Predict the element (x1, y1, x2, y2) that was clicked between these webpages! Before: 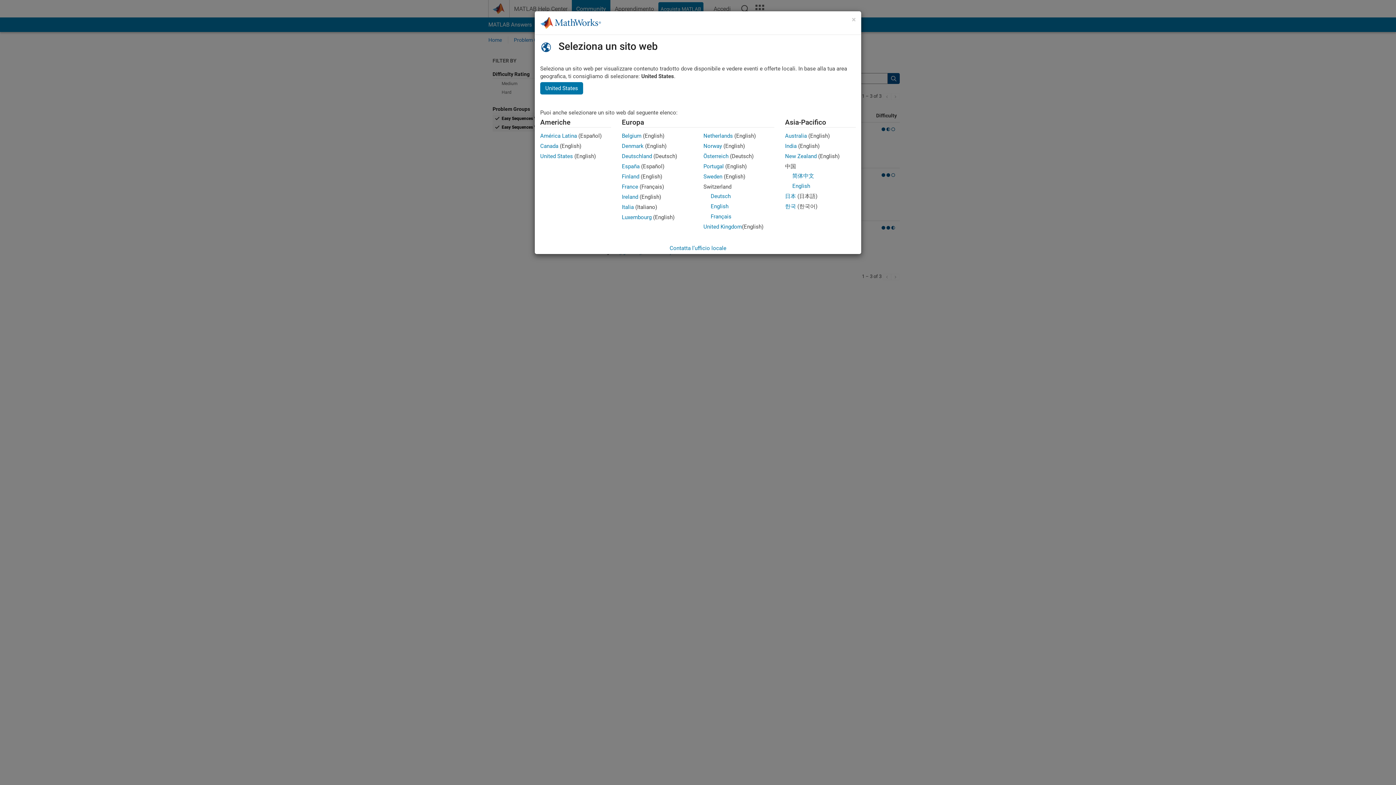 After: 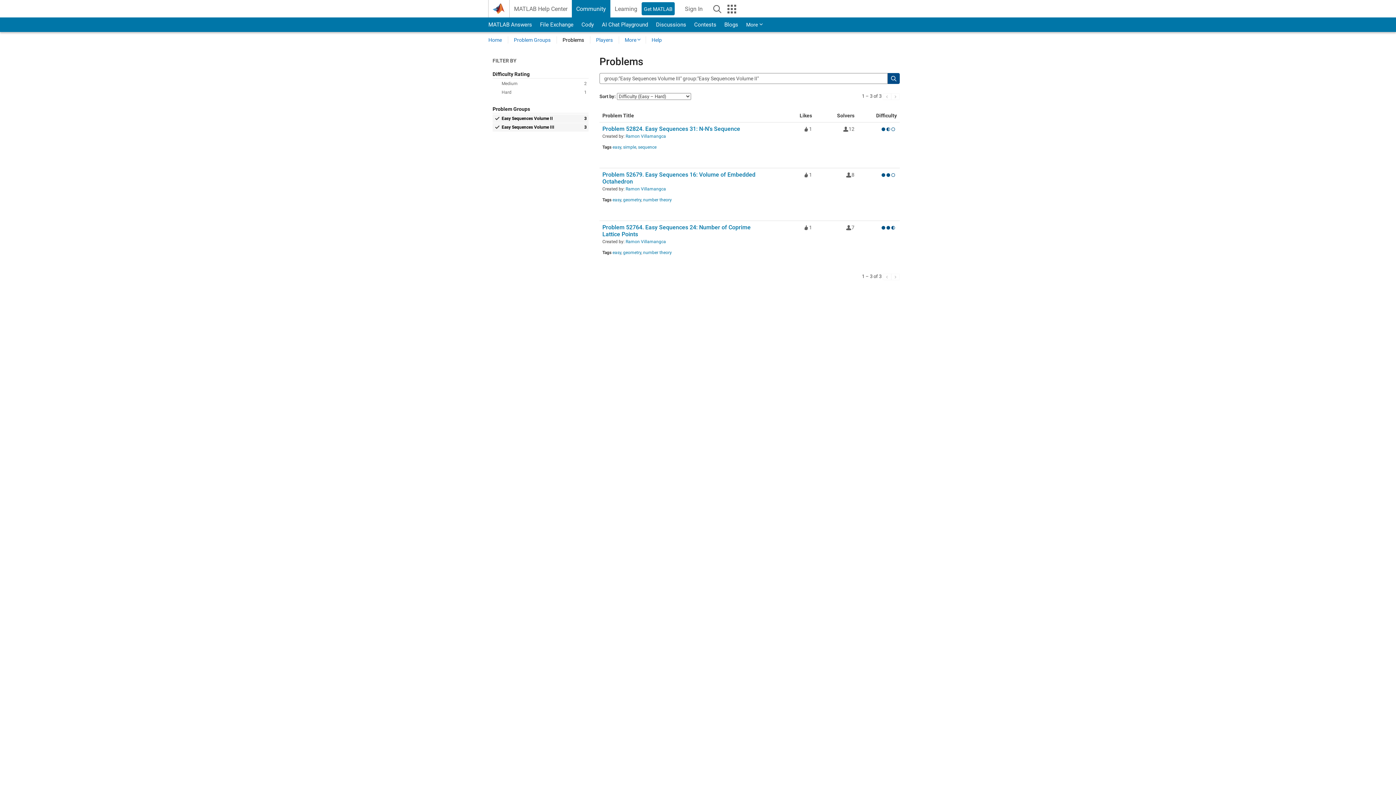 Action: bbox: (703, 163, 724, 169) label: Portugal